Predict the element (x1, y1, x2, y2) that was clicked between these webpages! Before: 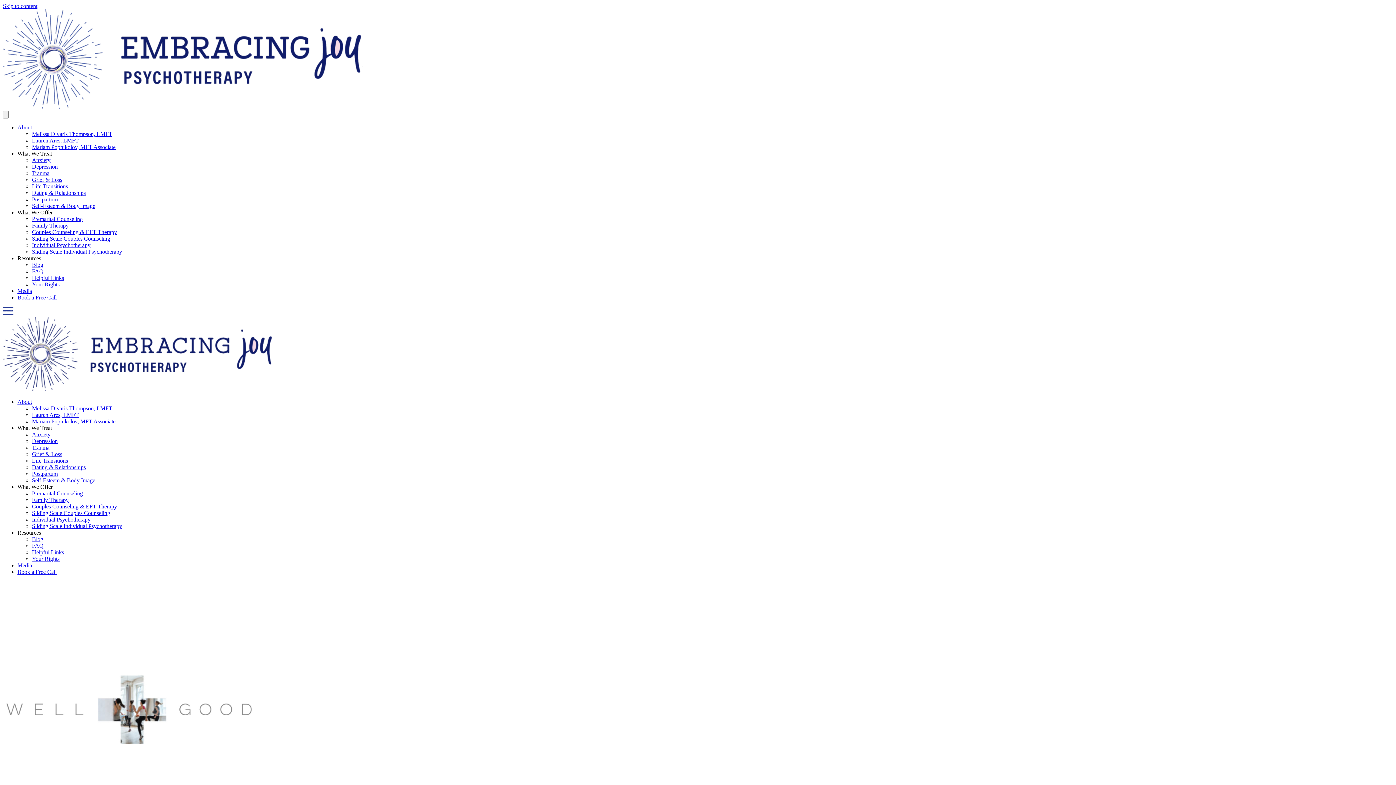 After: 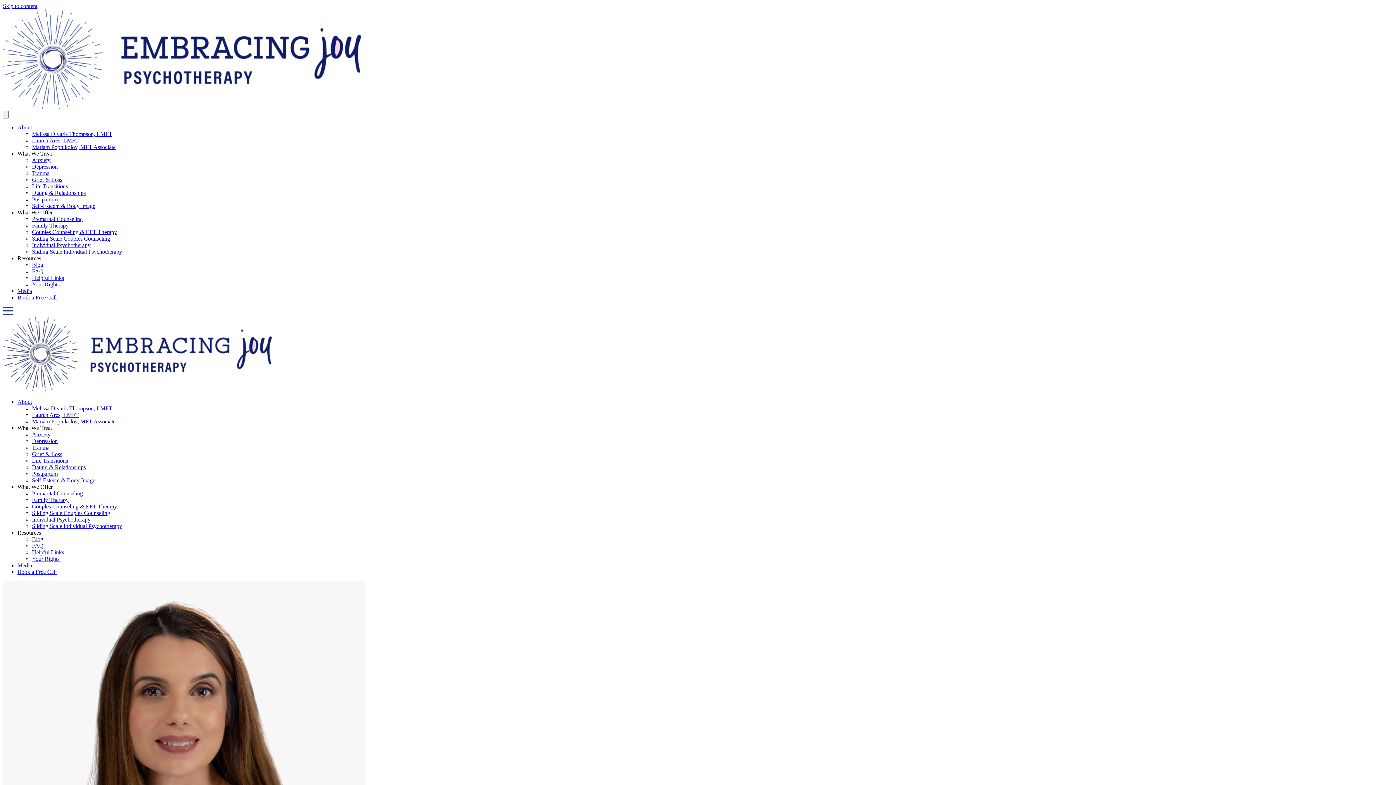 Action: bbox: (32, 137, 78, 143) label: Lauren Ares, LMFT